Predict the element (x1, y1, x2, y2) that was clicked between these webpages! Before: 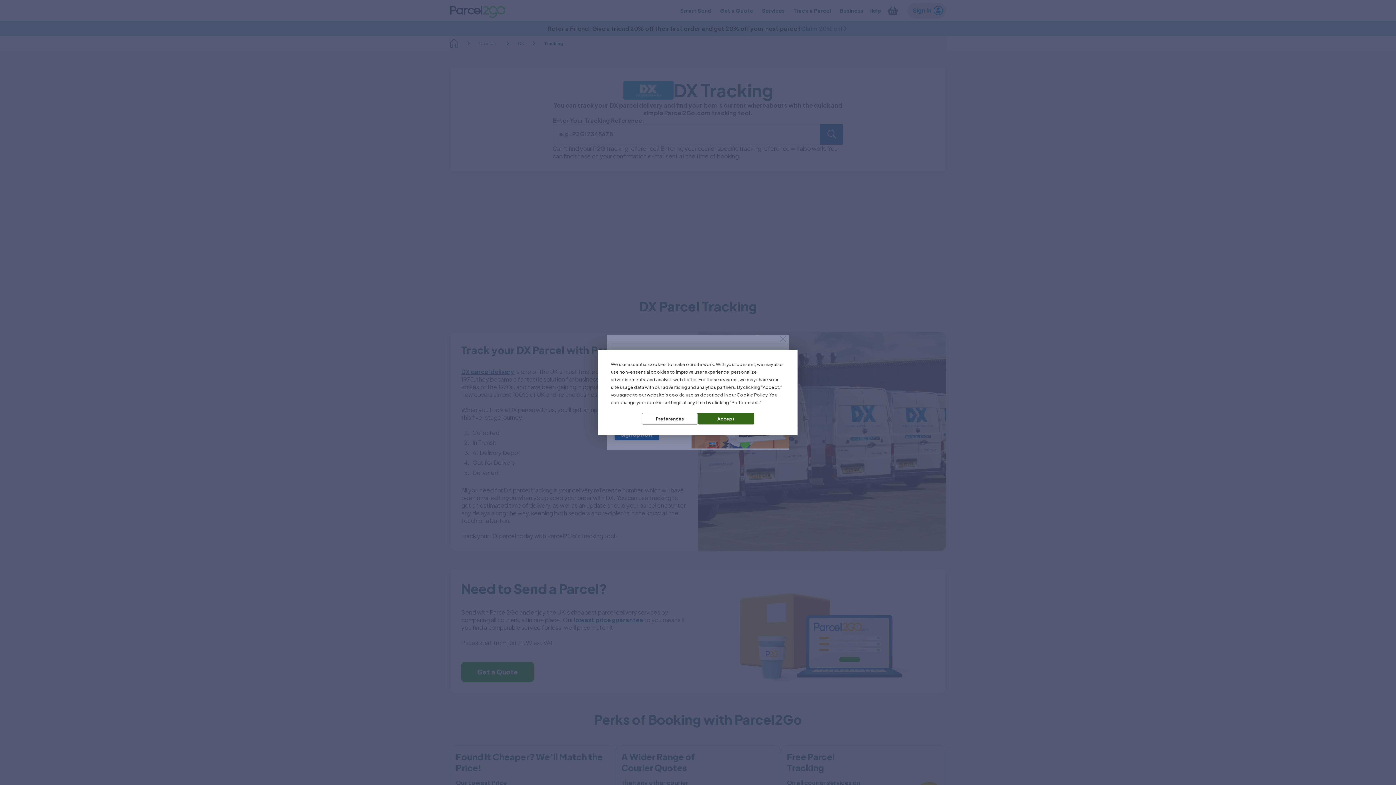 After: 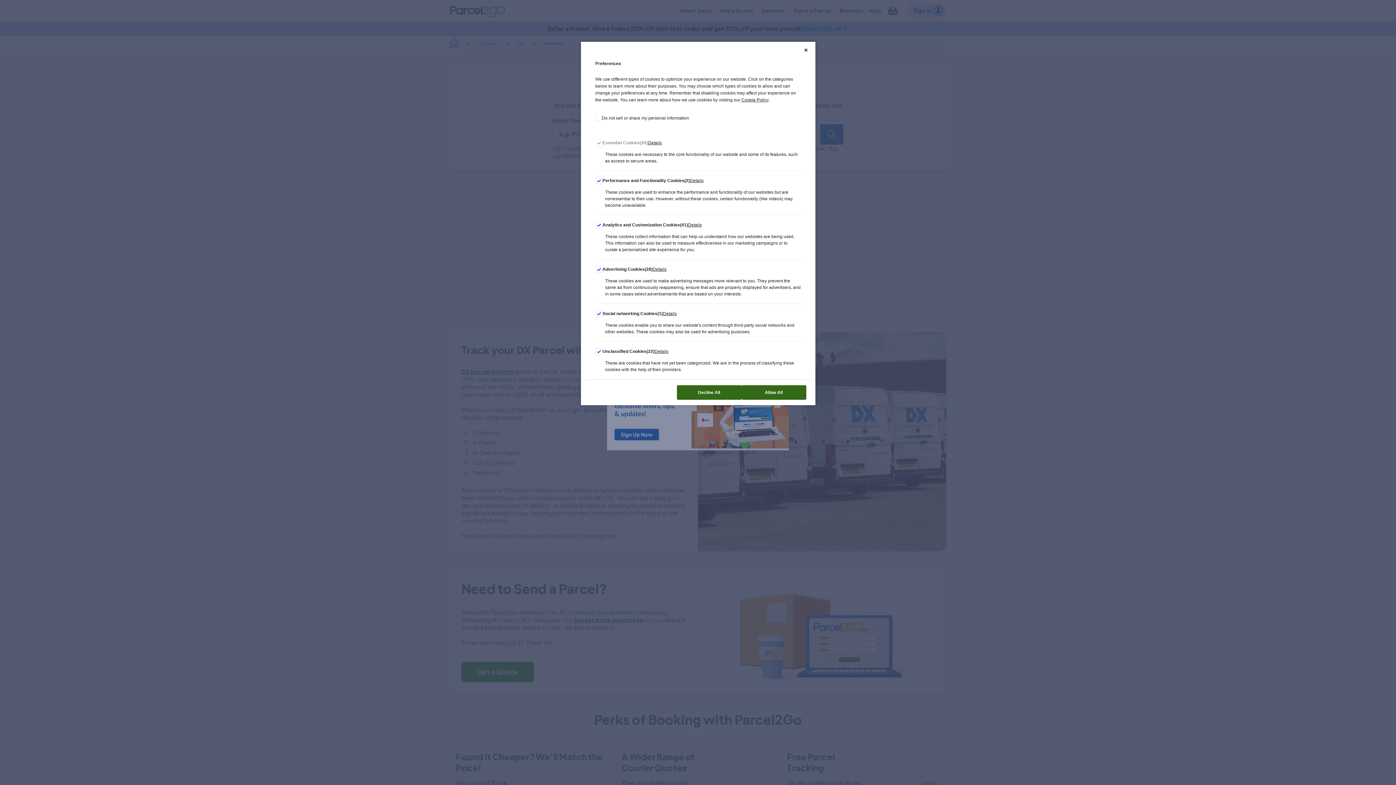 Action: label: Preferences bbox: (642, 413, 698, 424)